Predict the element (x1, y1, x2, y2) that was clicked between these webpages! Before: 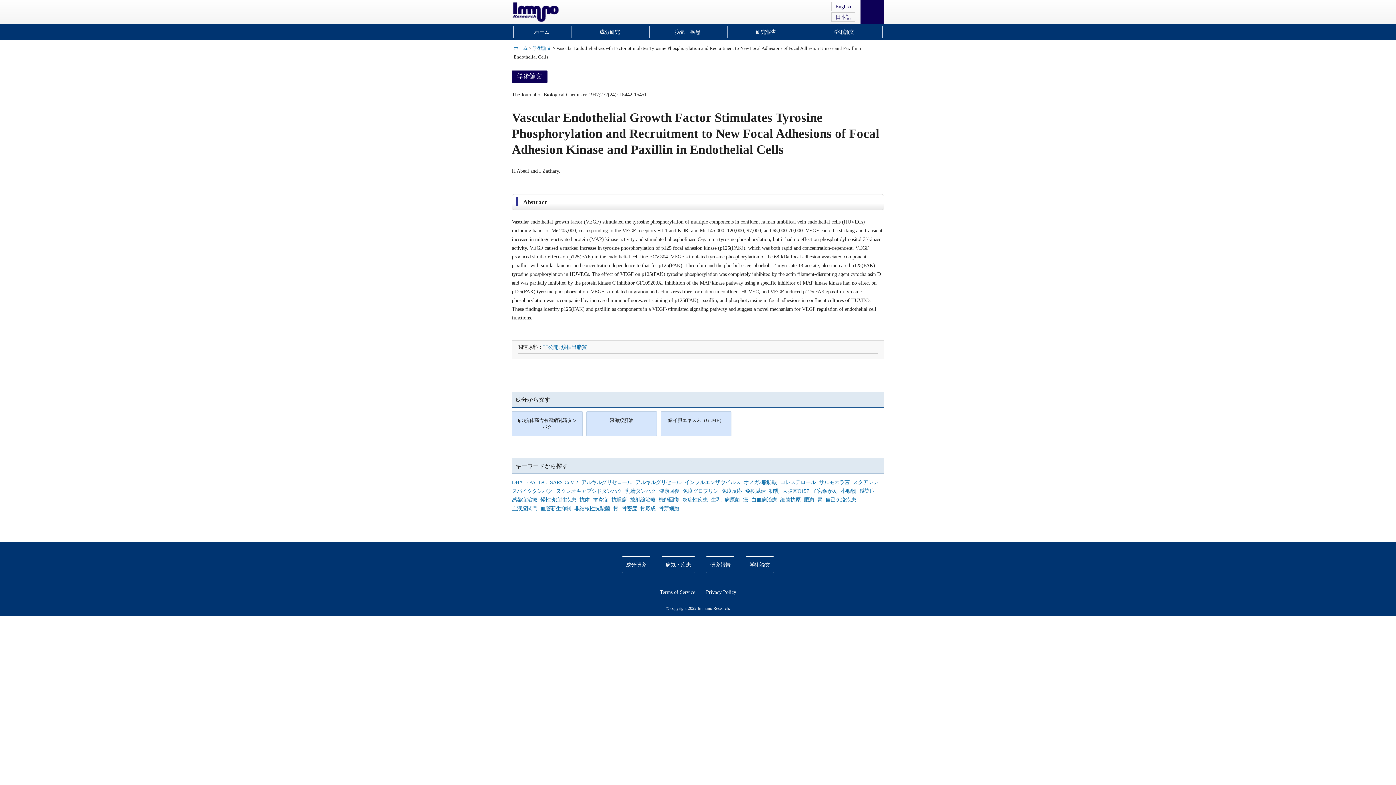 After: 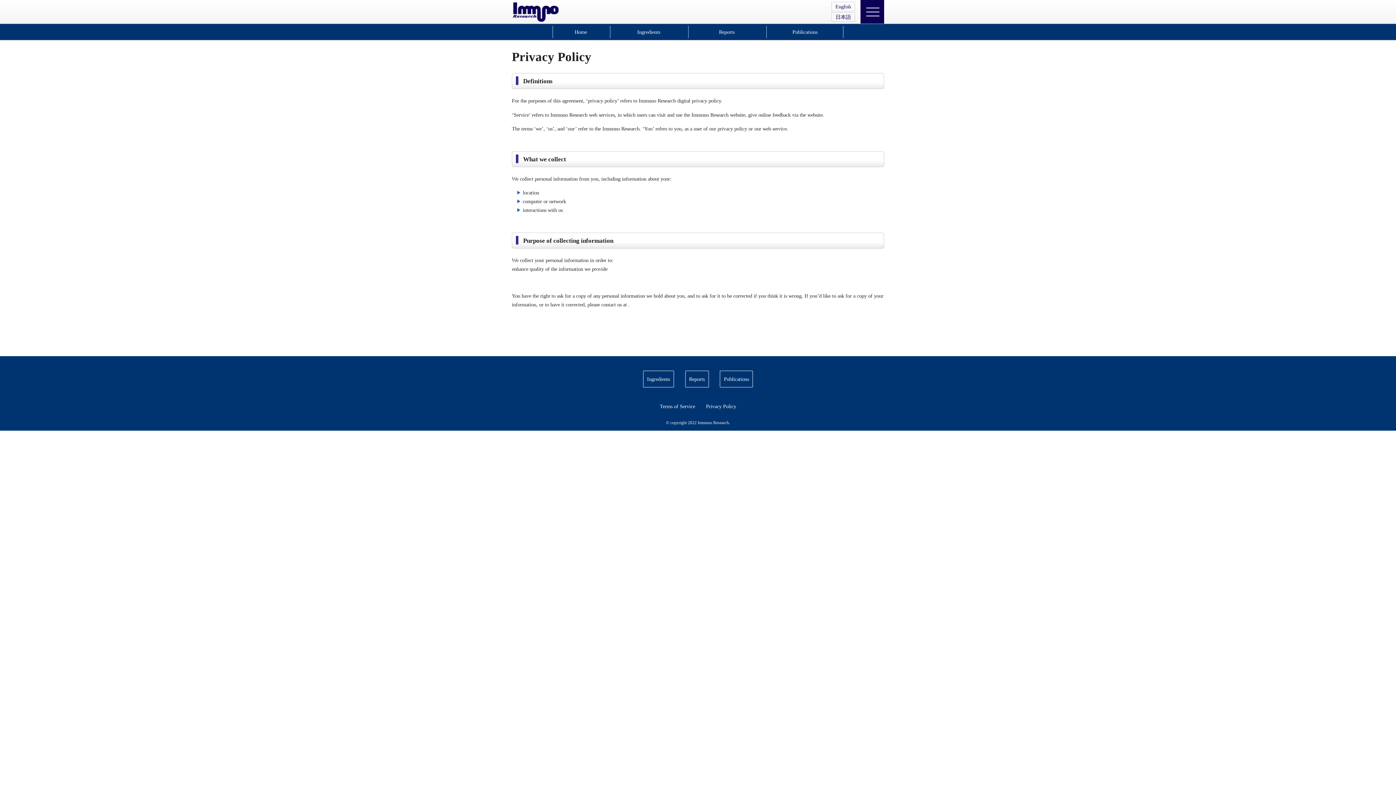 Action: bbox: (706, 589, 736, 595) label: Privacy Policy